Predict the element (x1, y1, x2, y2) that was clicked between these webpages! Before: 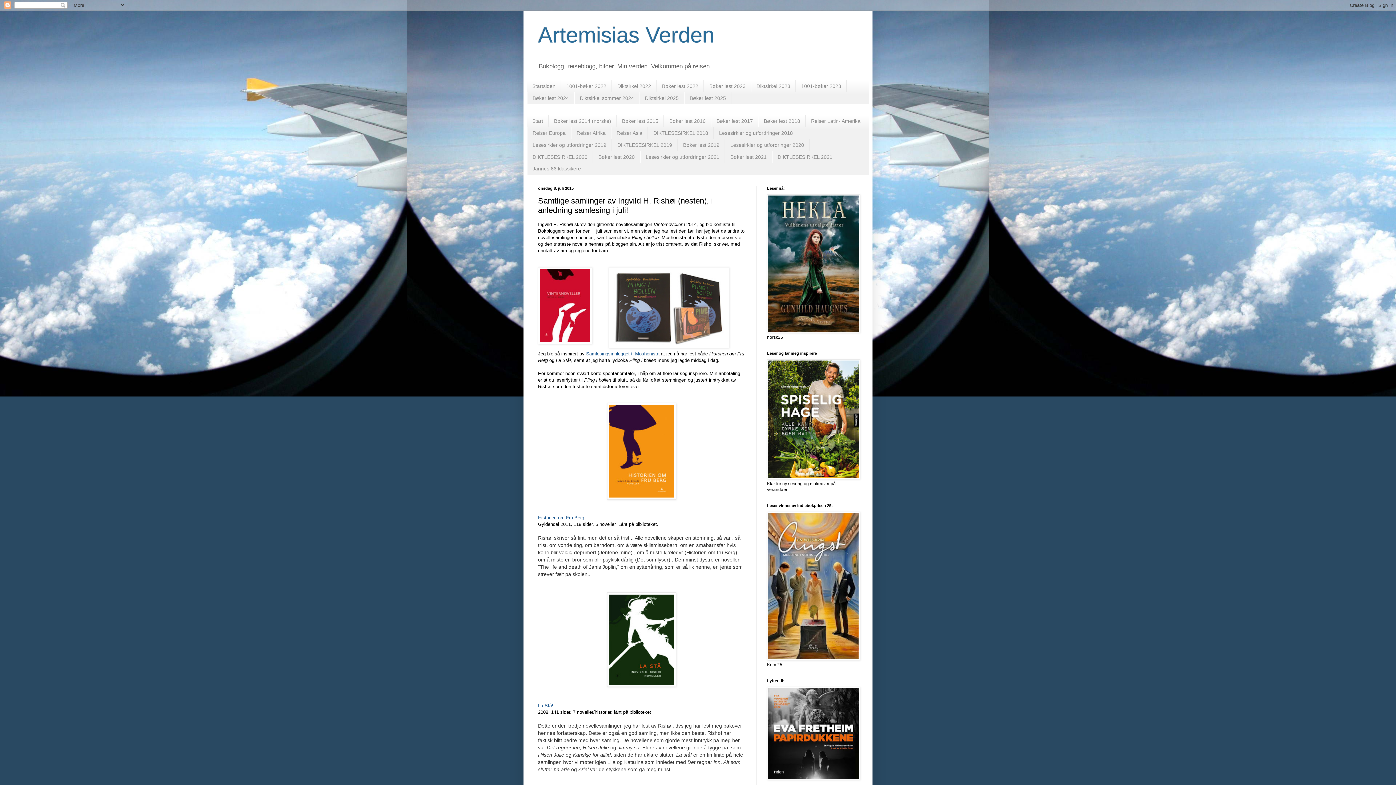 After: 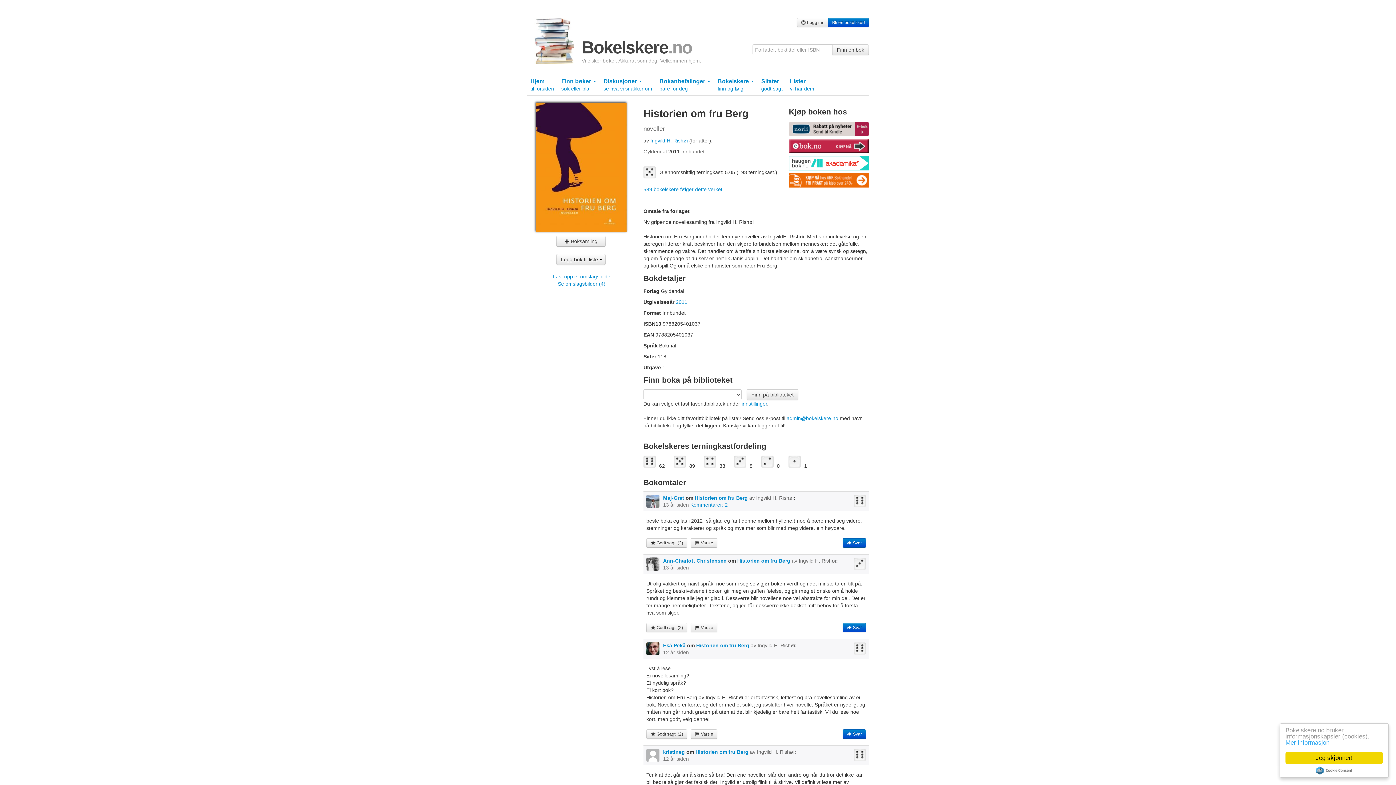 Action: bbox: (538, 515, 585, 520) label: Historien om Fru Berg.